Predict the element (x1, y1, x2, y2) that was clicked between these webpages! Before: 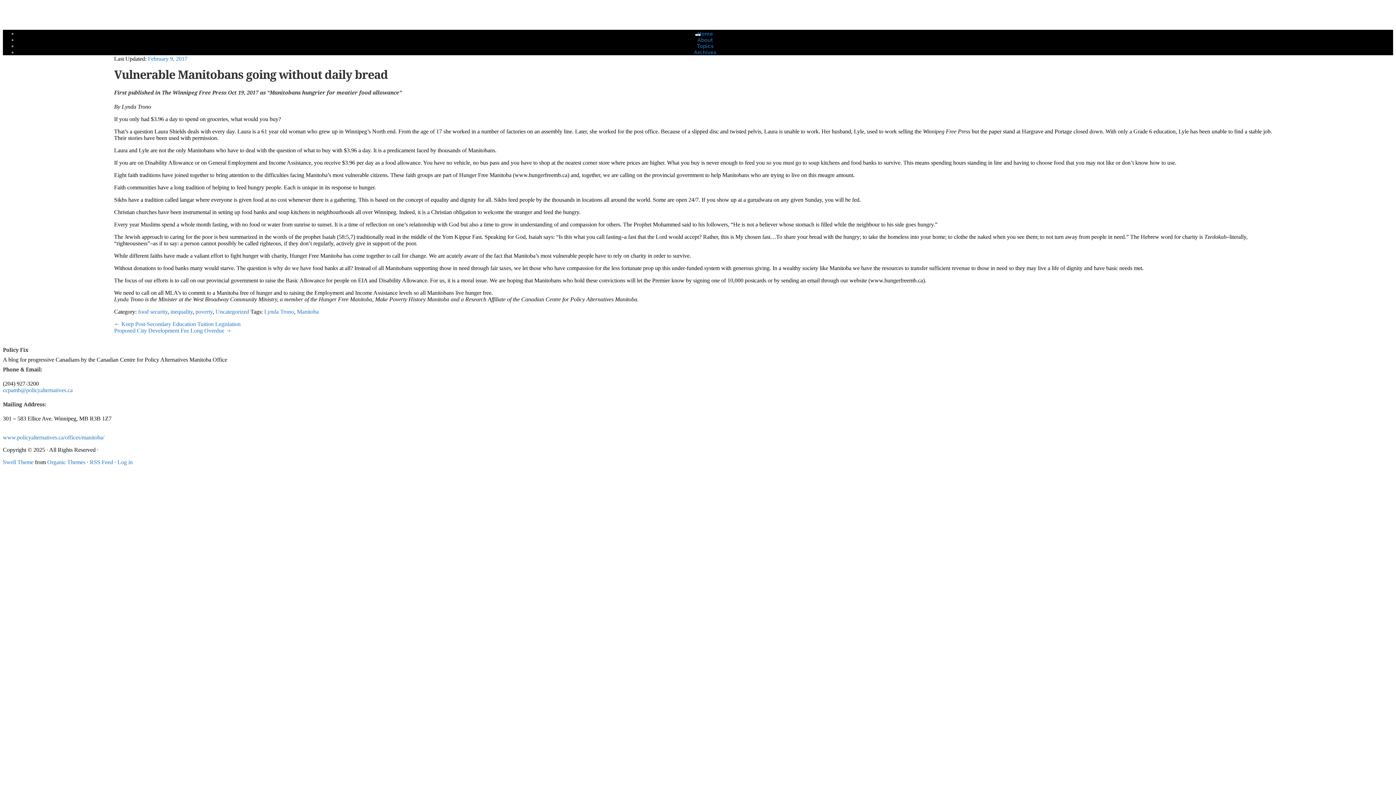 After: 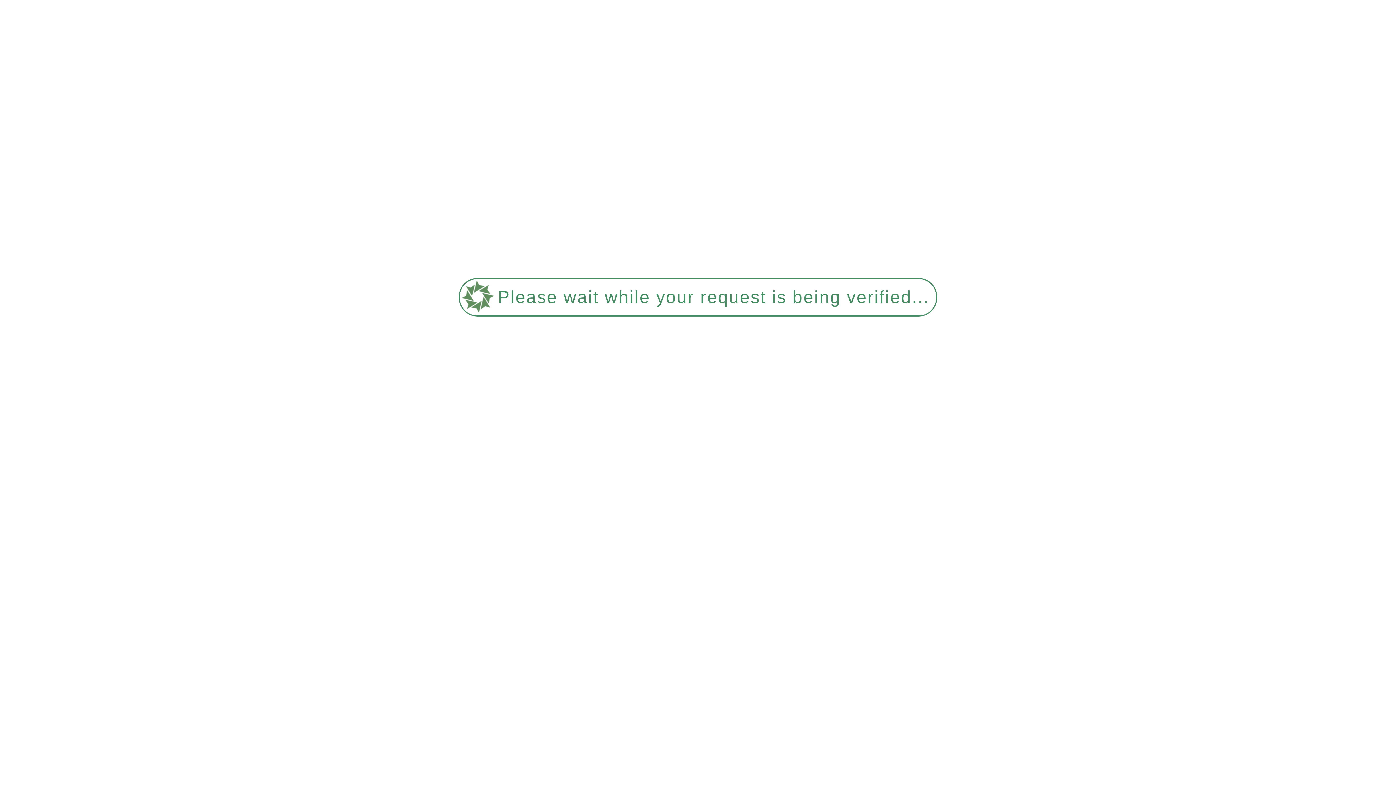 Action: label: Archives bbox: (694, 49, 716, 55)